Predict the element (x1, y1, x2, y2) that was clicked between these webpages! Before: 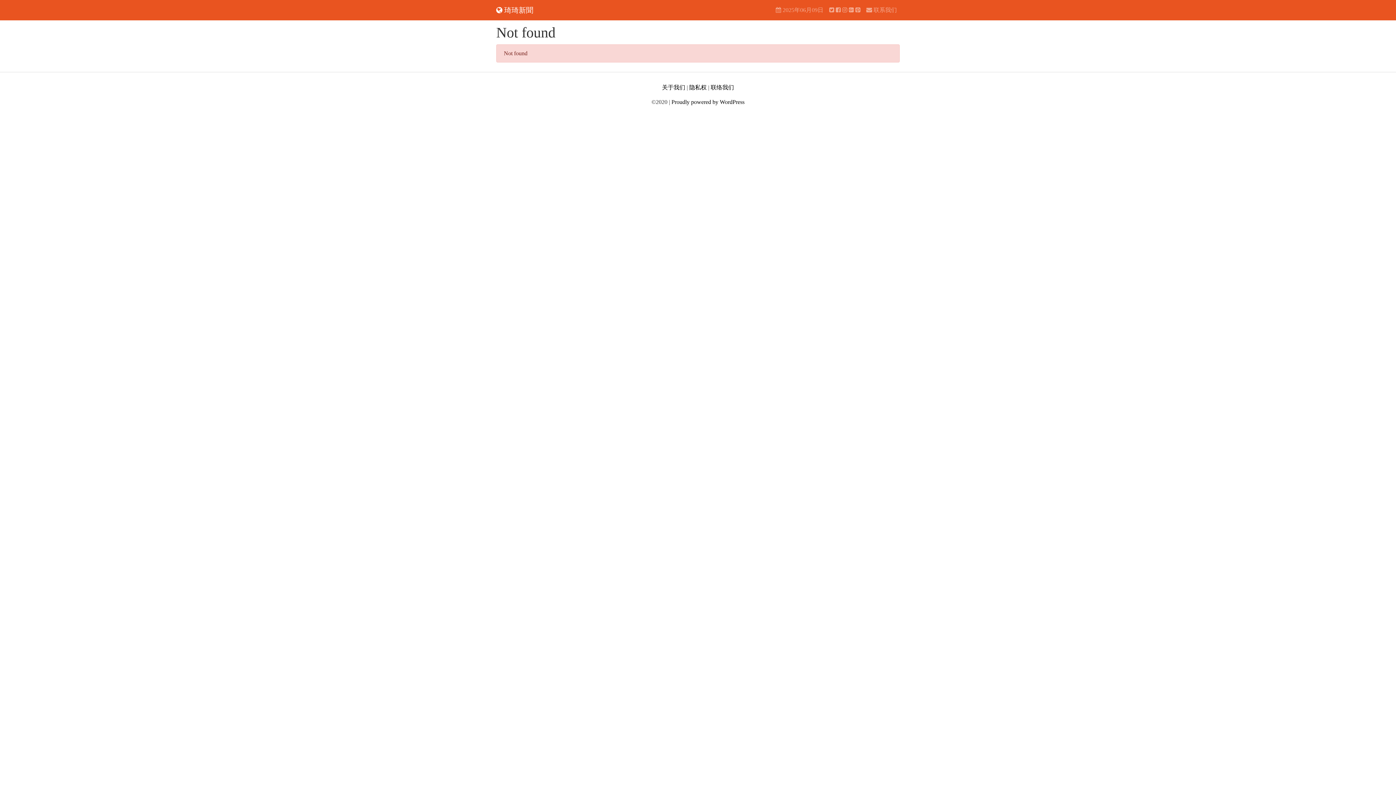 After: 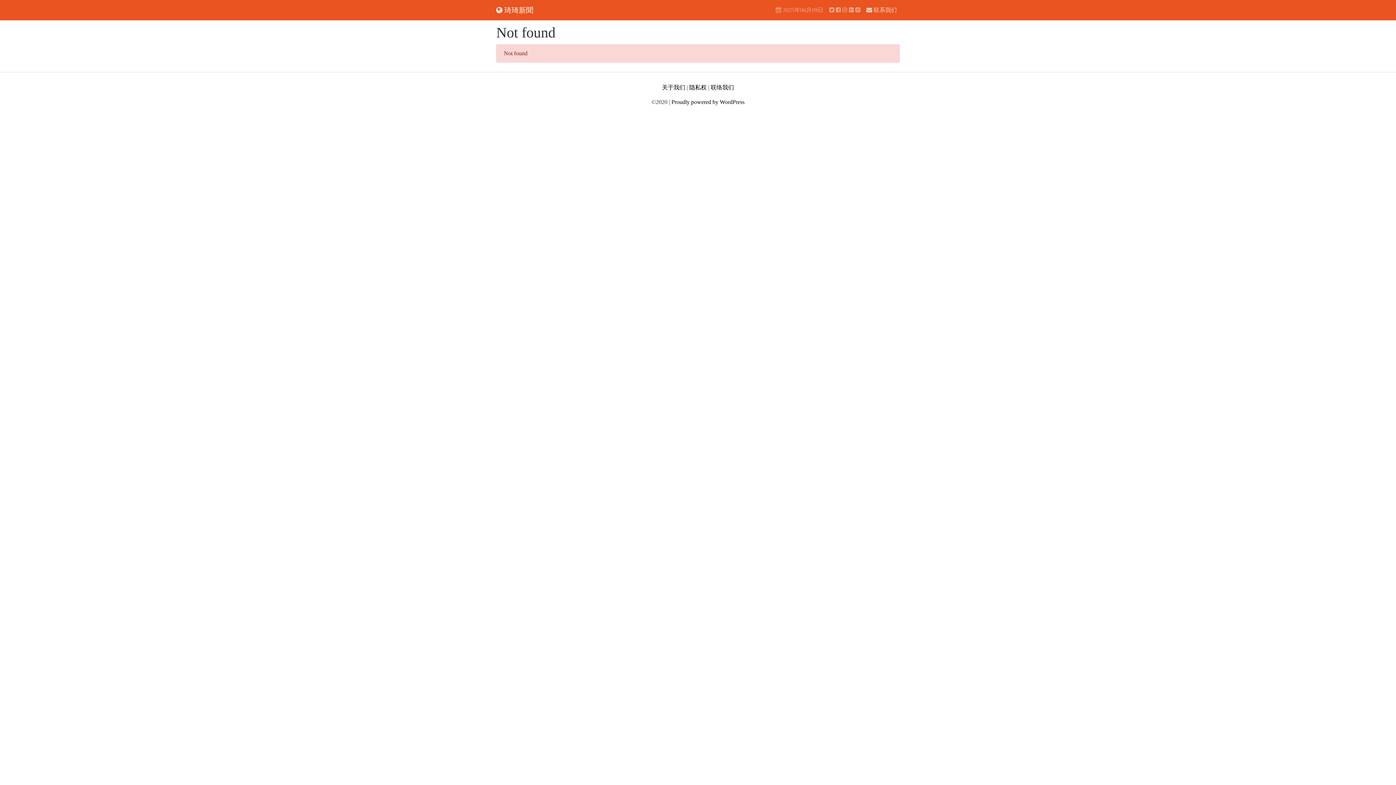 Action: label:  联系我们 bbox: (863, 2, 900, 17)